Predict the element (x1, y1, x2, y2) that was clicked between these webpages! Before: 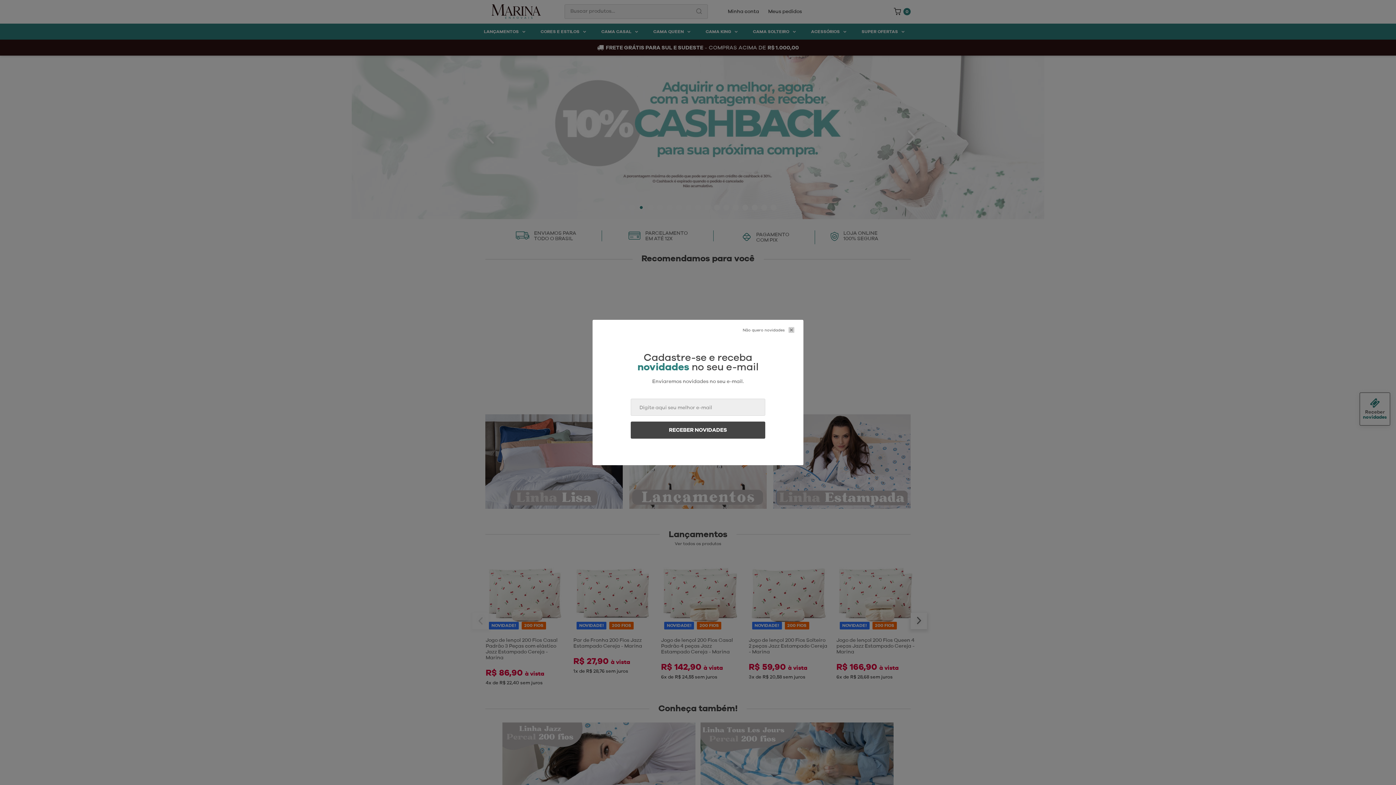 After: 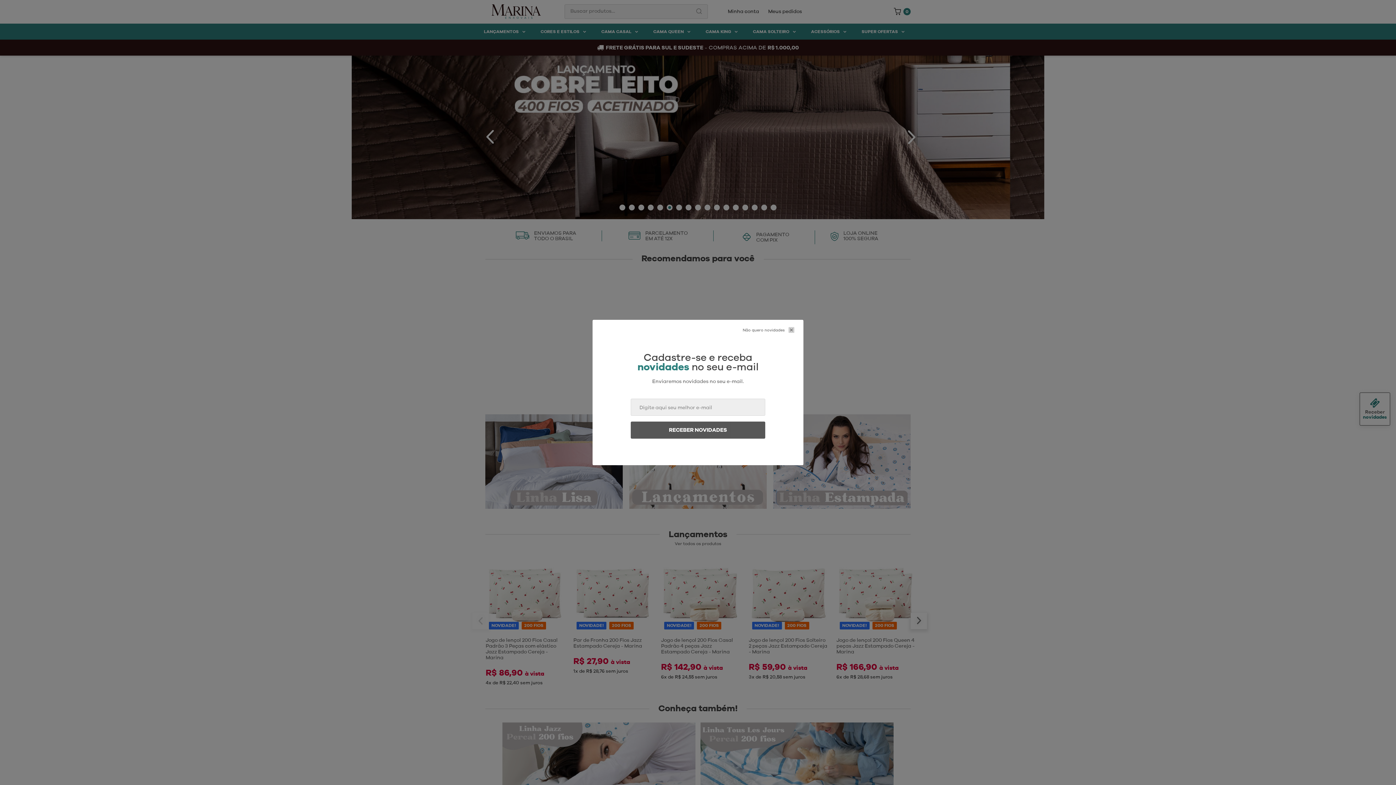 Action: label: RECEBER NOVIDADES bbox: (630, 421, 765, 438)